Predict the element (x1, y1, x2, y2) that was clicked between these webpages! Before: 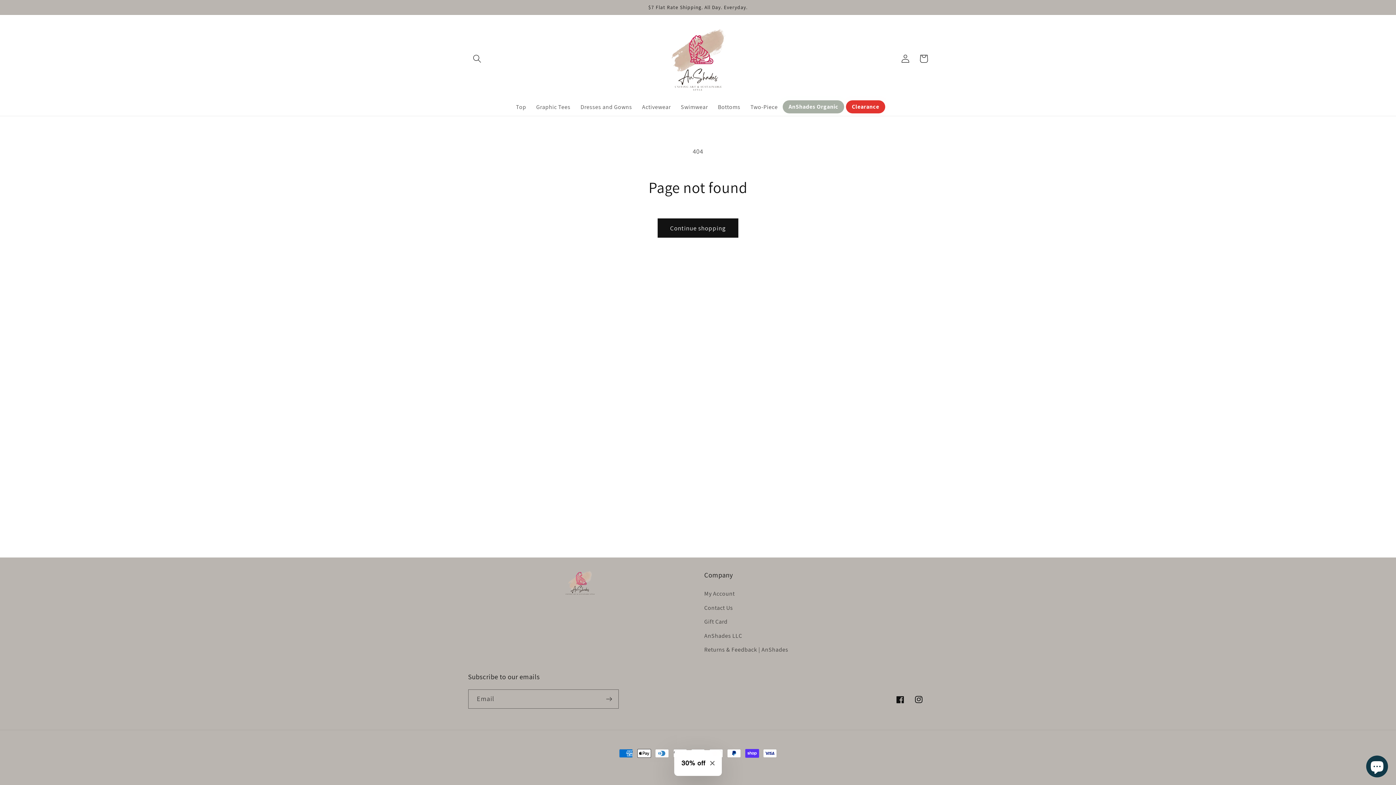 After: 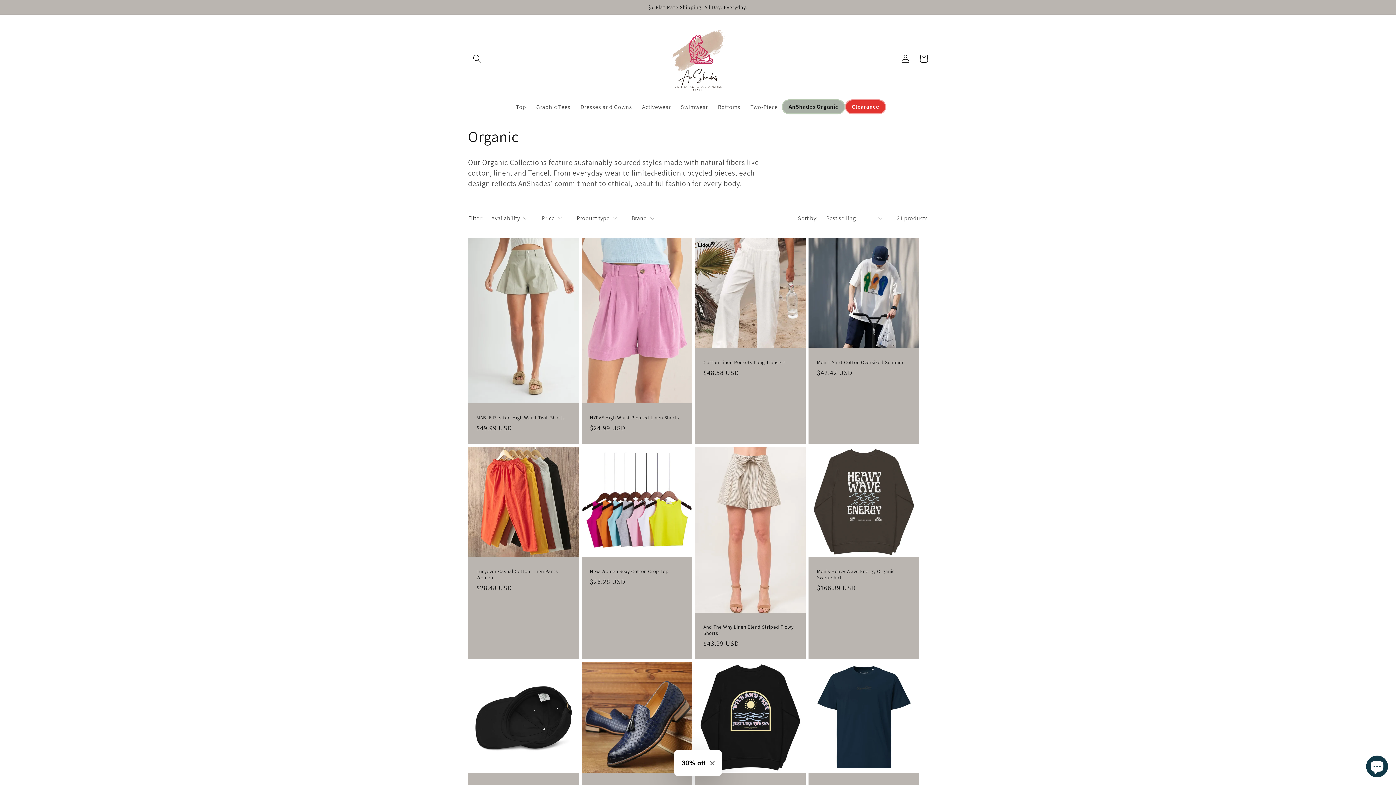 Action: label: AnShades Organic bbox: (782, 100, 844, 113)